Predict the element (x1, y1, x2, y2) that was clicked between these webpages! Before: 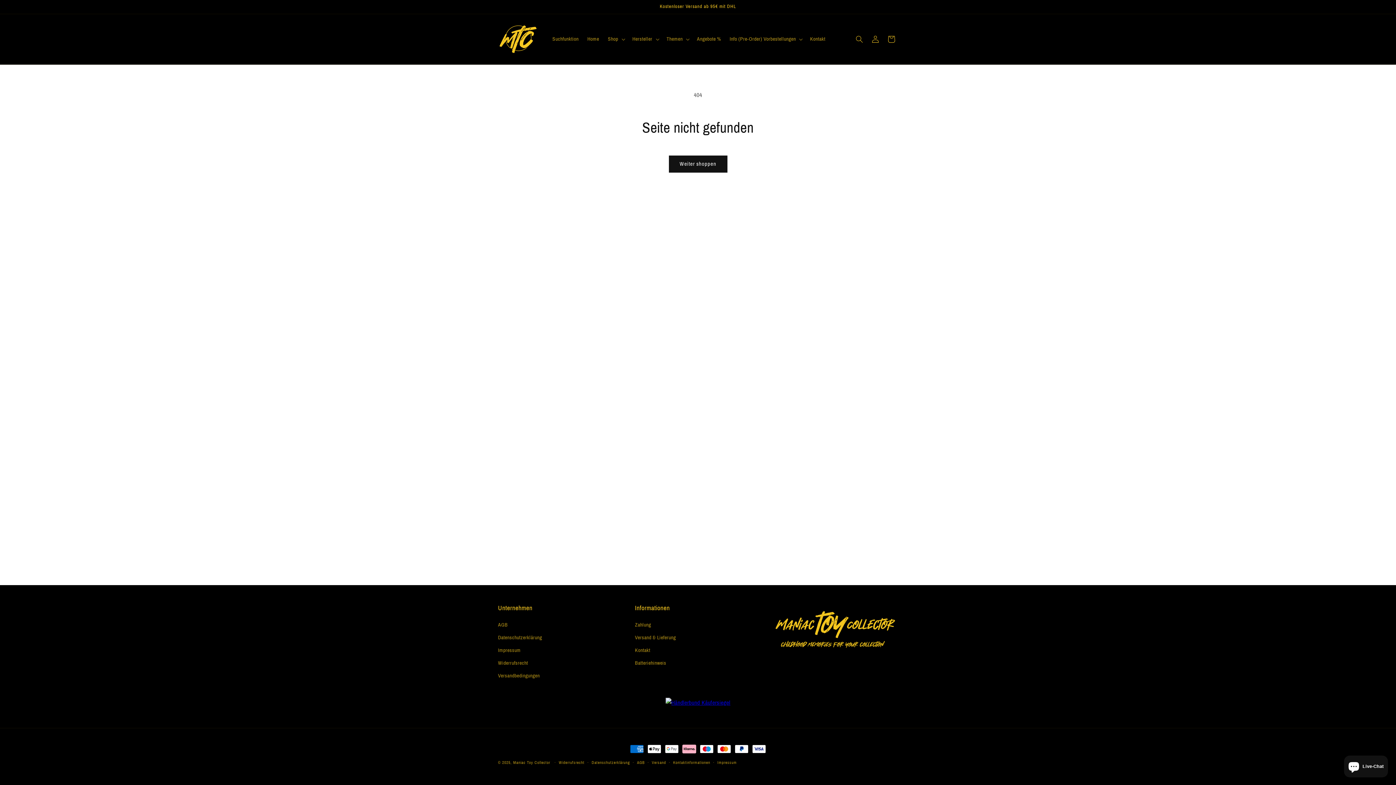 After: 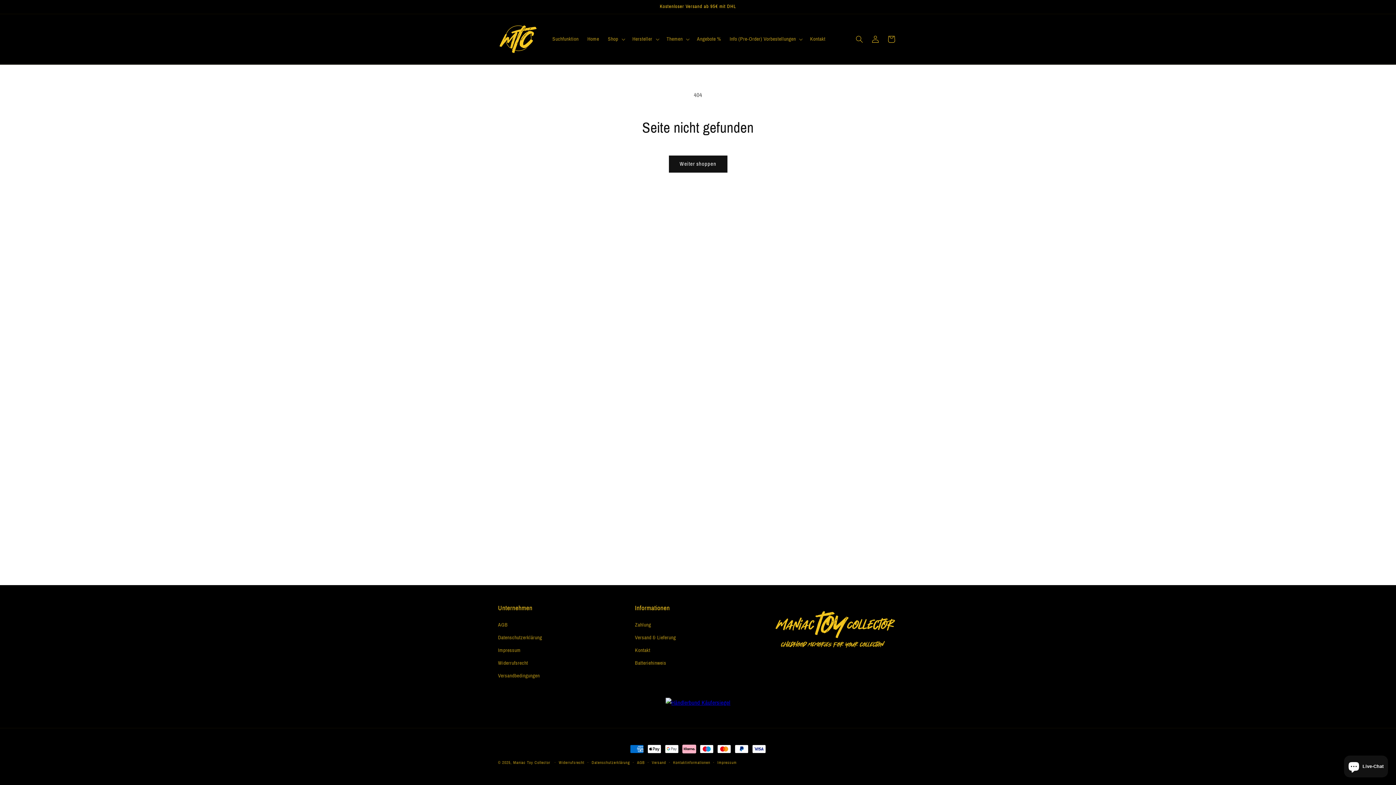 Action: bbox: (663, 696, 732, 710)